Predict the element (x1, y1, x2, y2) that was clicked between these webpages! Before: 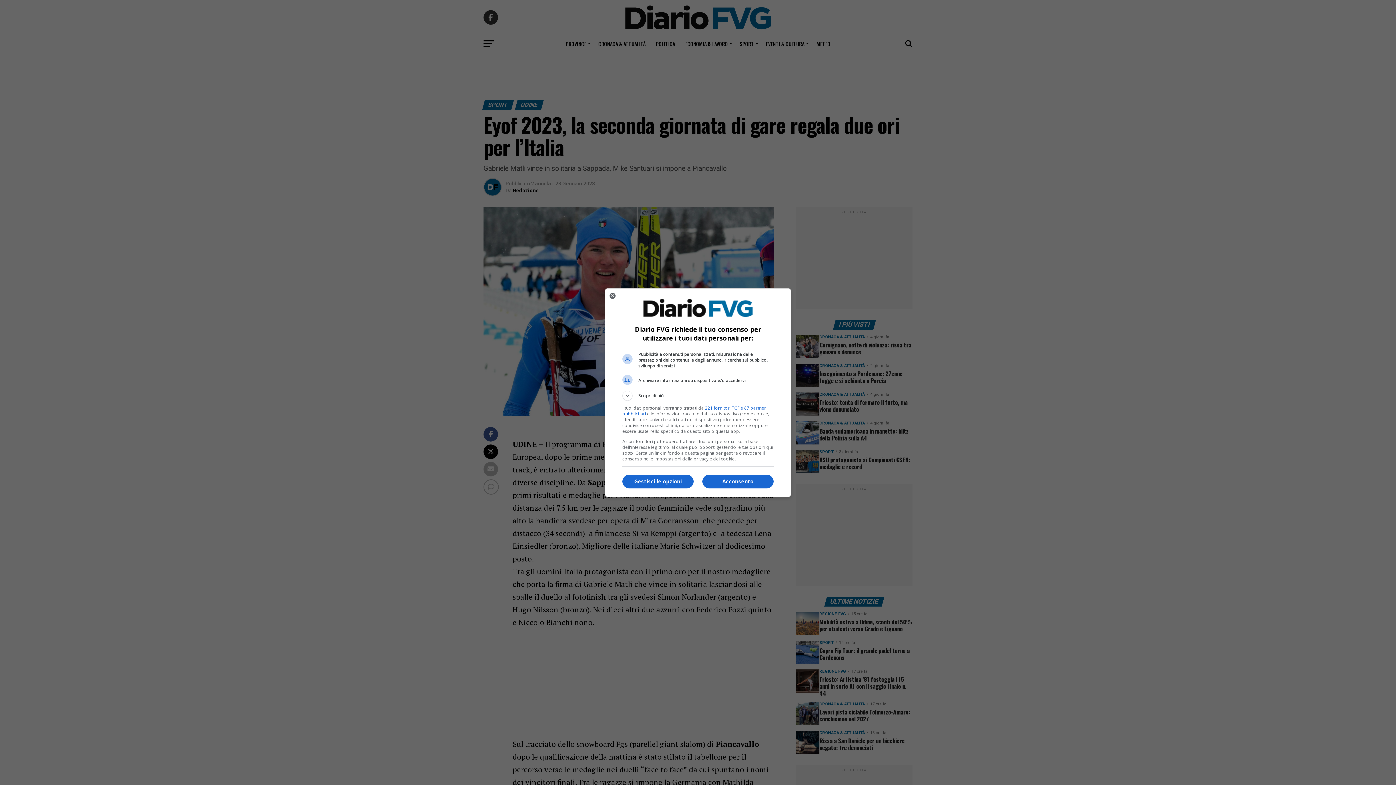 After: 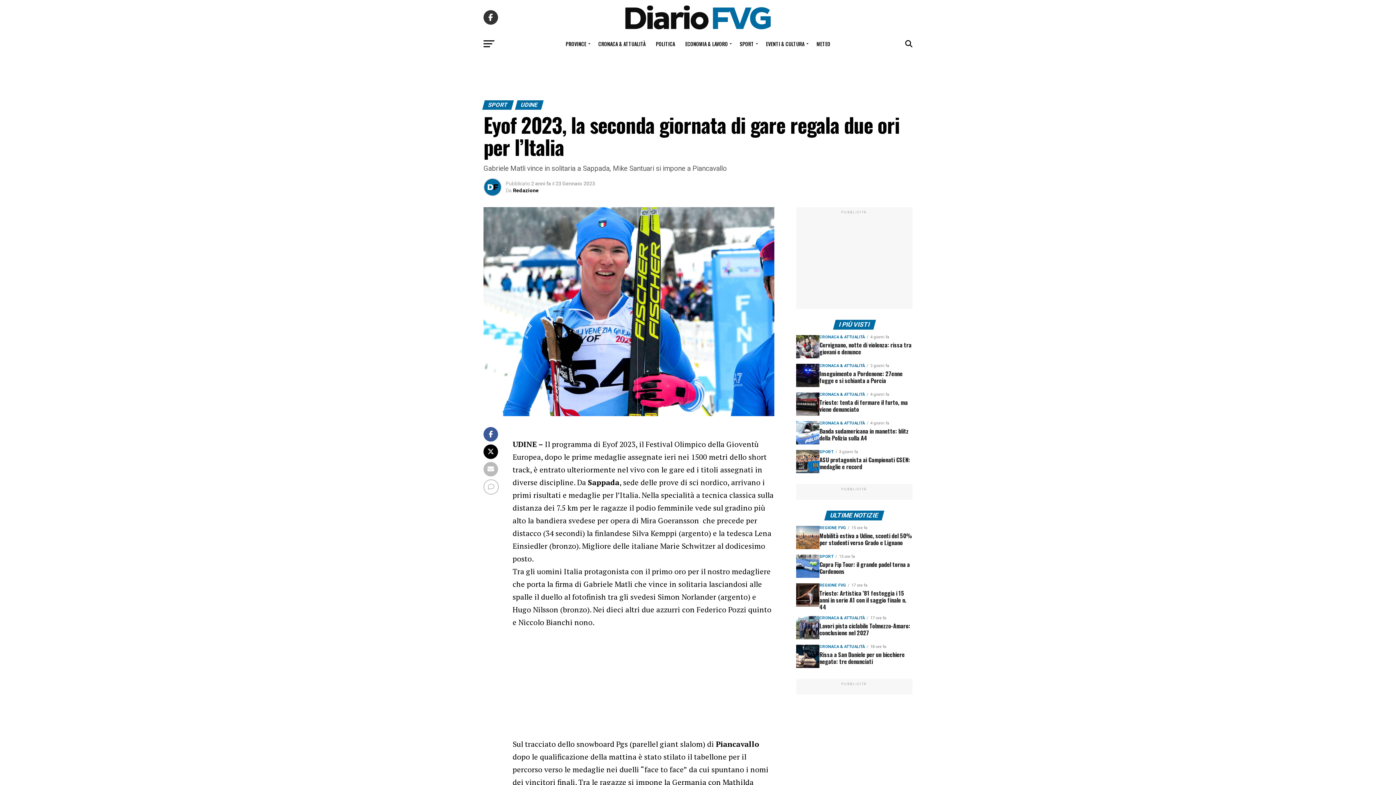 Action: bbox: (702, 474, 773, 488) label: Acconsento